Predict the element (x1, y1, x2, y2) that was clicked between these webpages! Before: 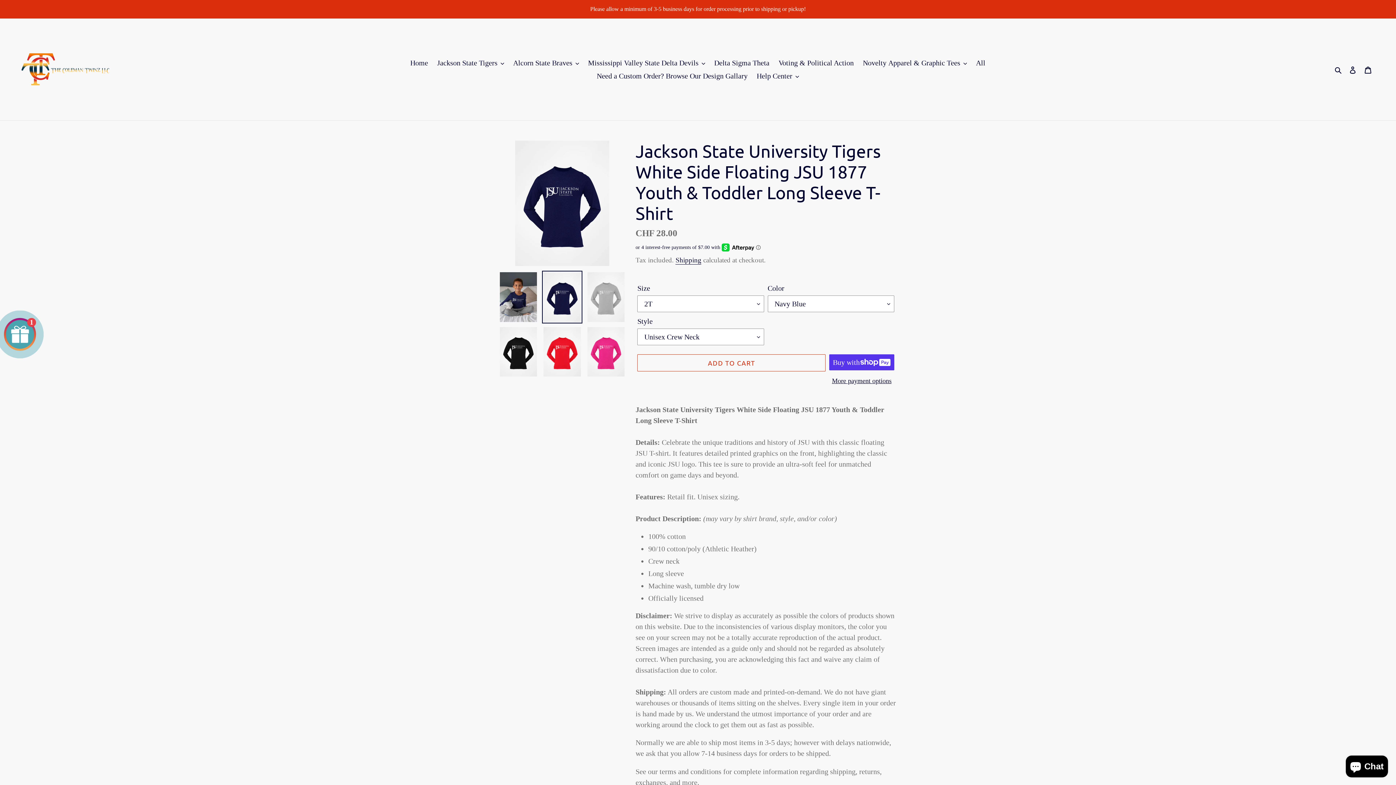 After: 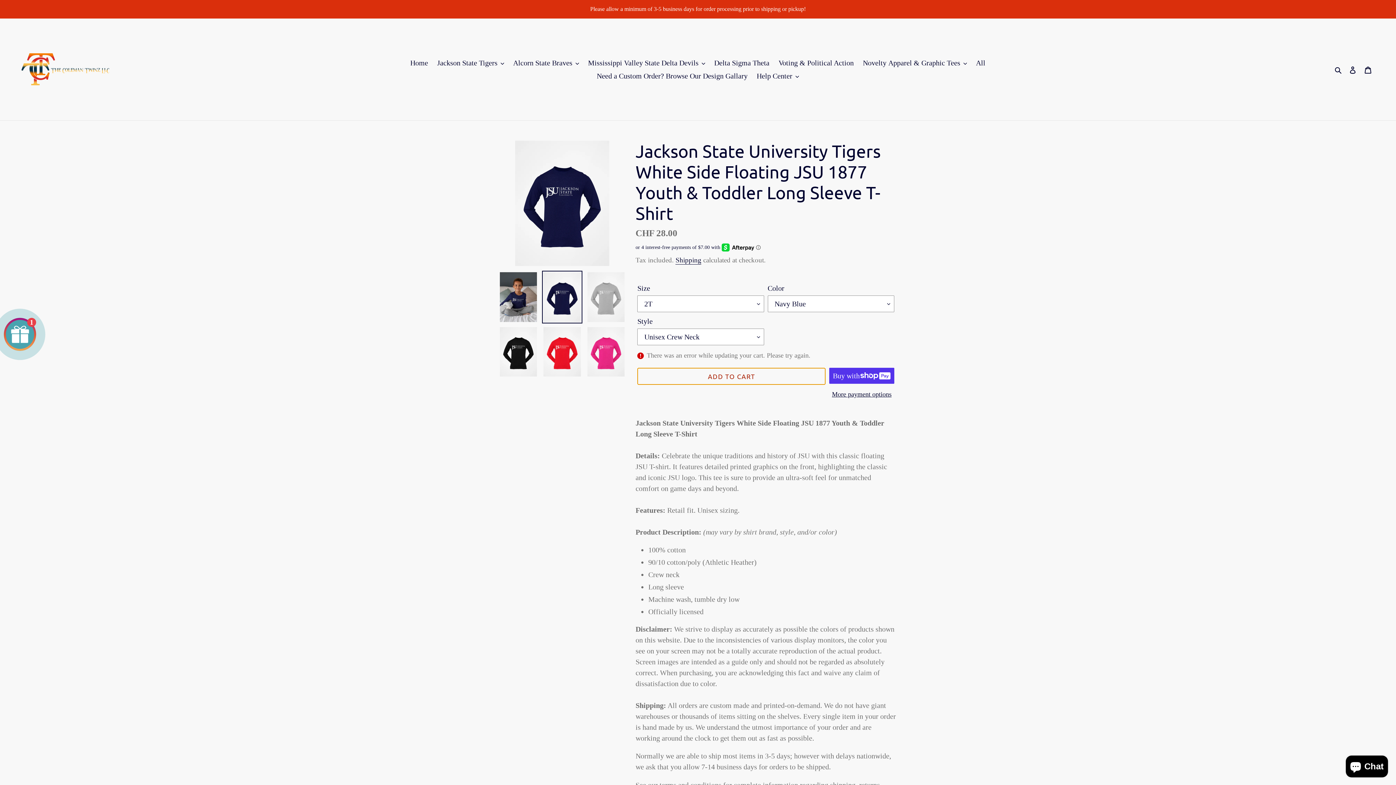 Action: bbox: (637, 354, 825, 371) label: Add to cart